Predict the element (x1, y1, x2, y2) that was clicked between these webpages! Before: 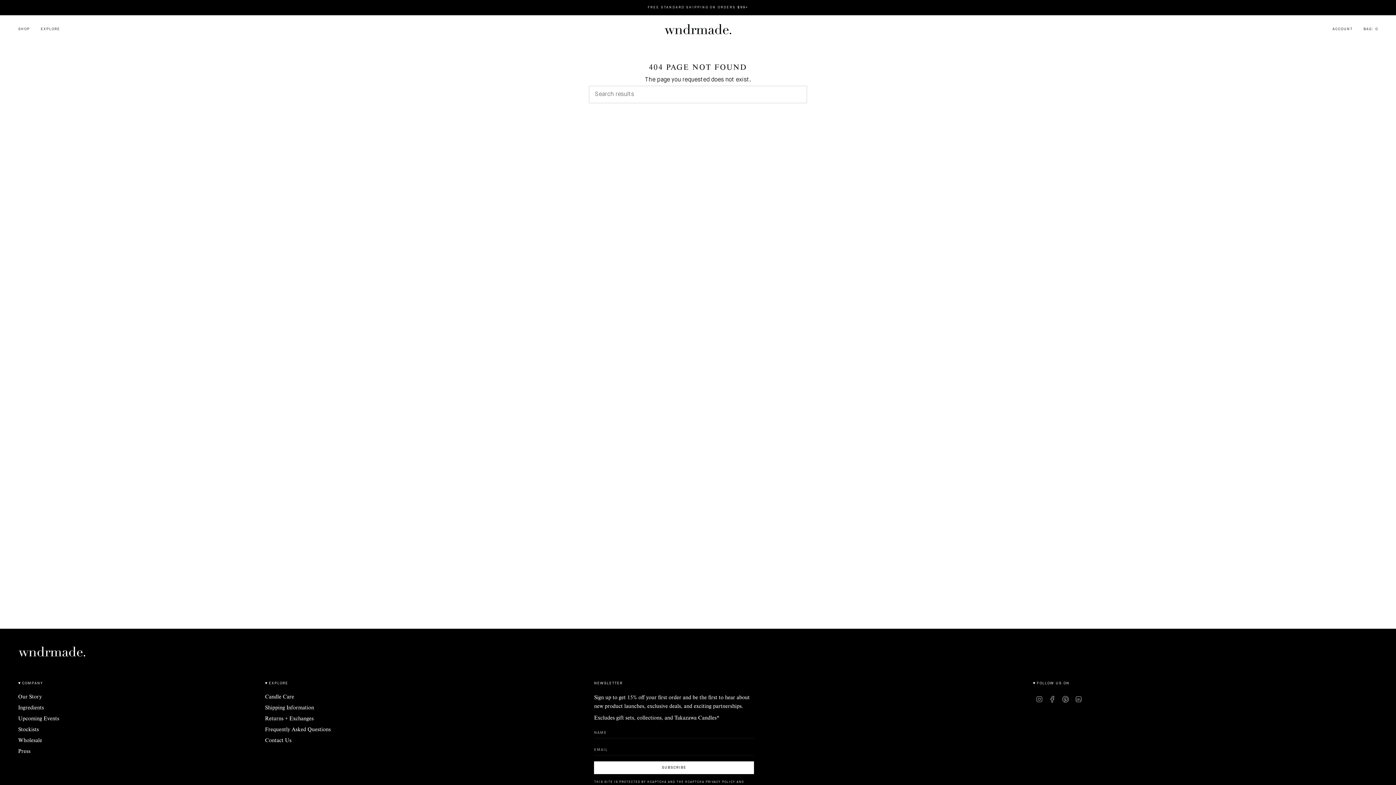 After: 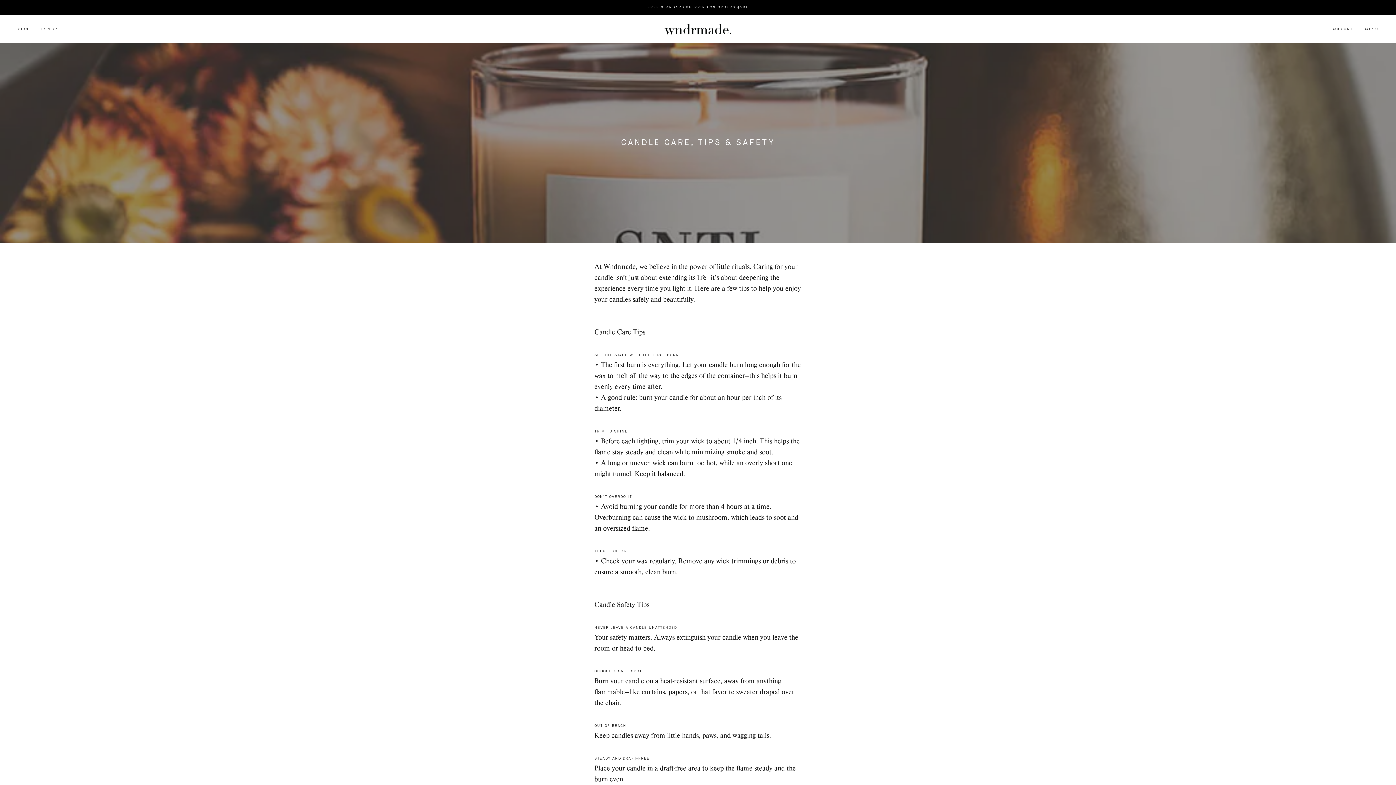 Action: bbox: (265, 693, 294, 700) label: Candle Care